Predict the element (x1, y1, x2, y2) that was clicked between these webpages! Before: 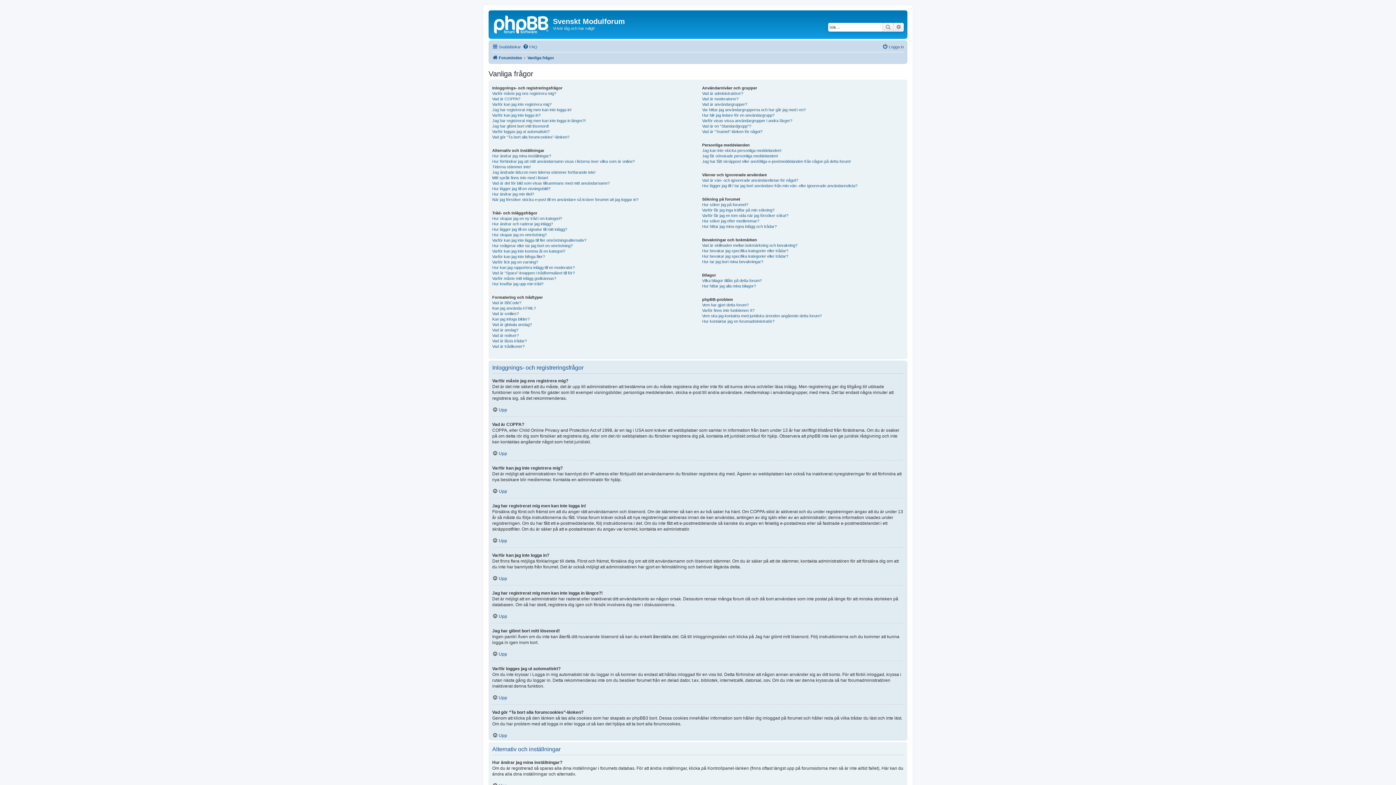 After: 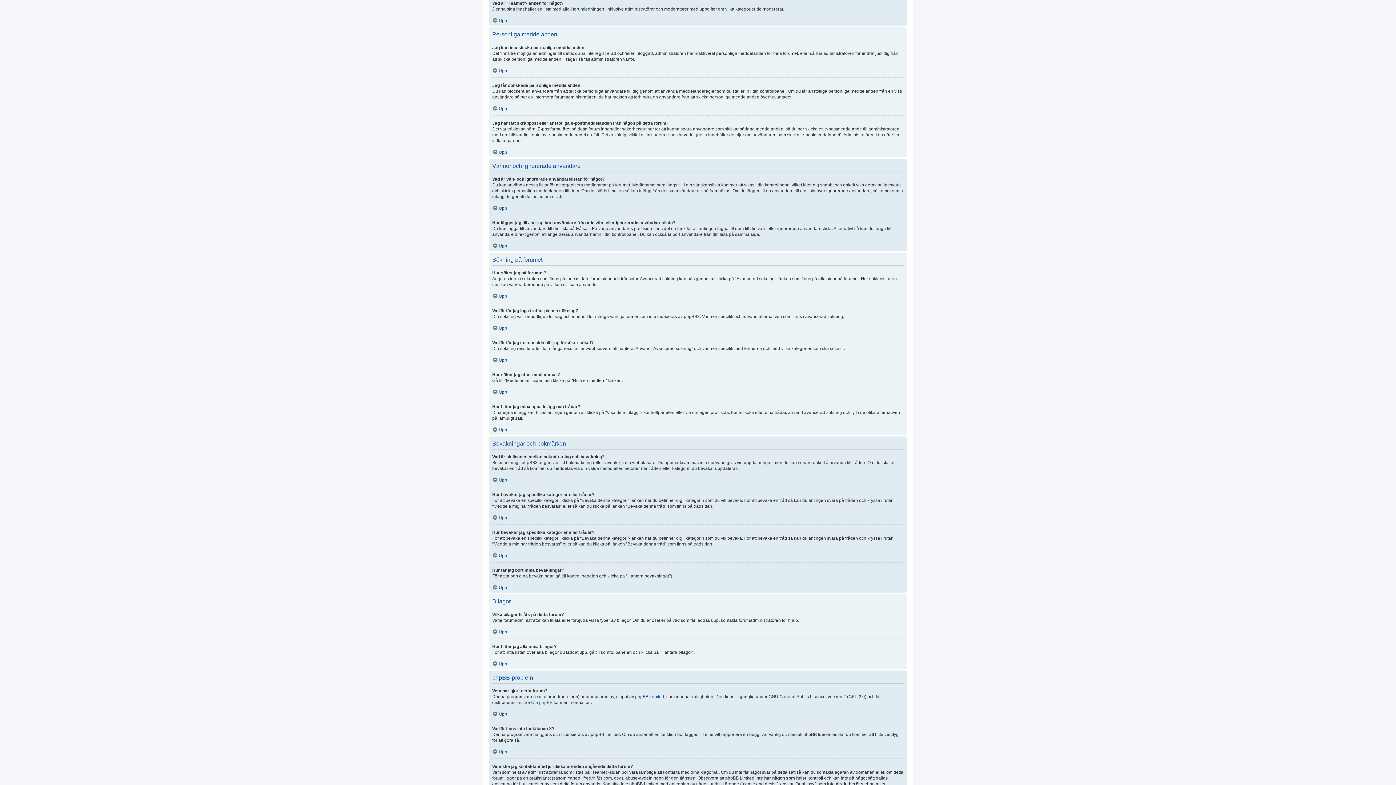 Action: label: Vad är “Teamet”-länken för något? bbox: (702, 128, 762, 134)